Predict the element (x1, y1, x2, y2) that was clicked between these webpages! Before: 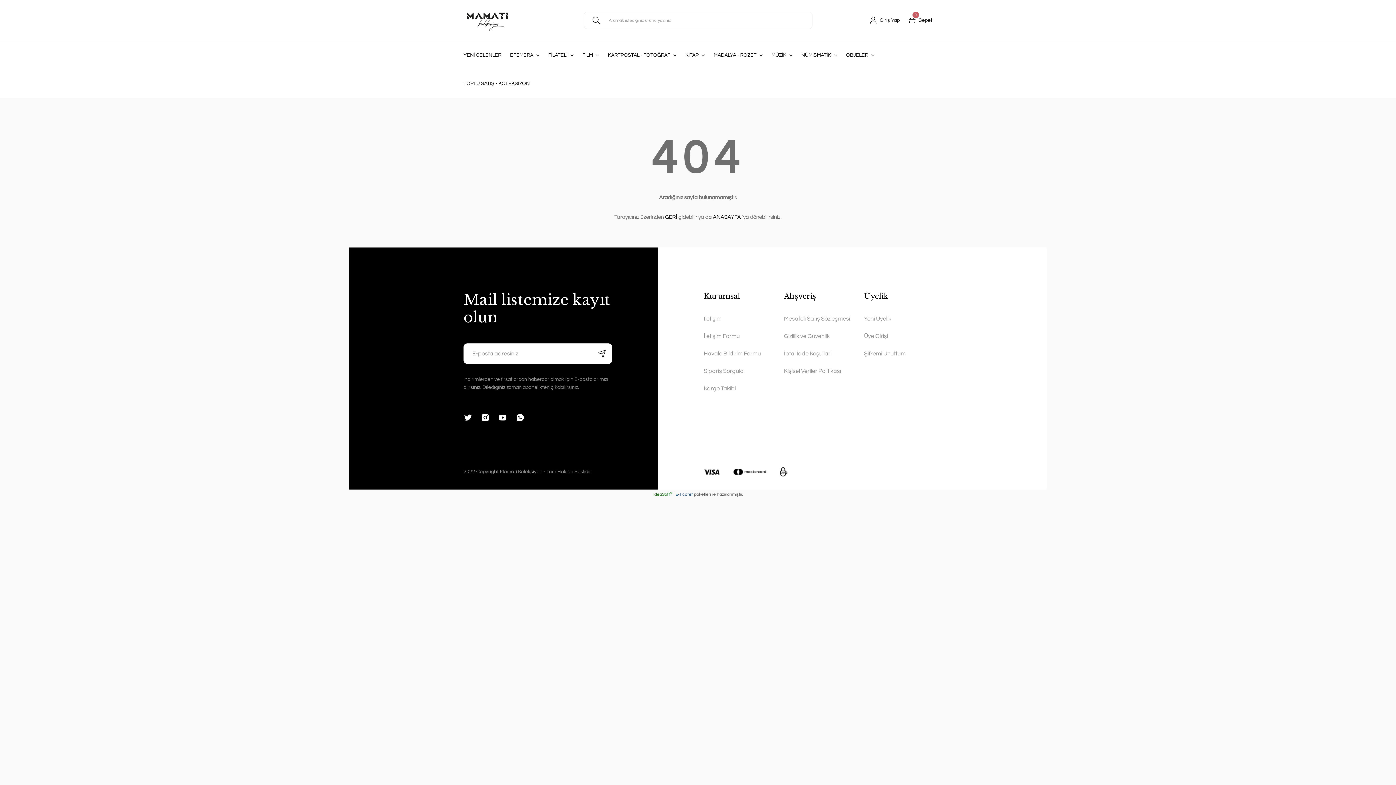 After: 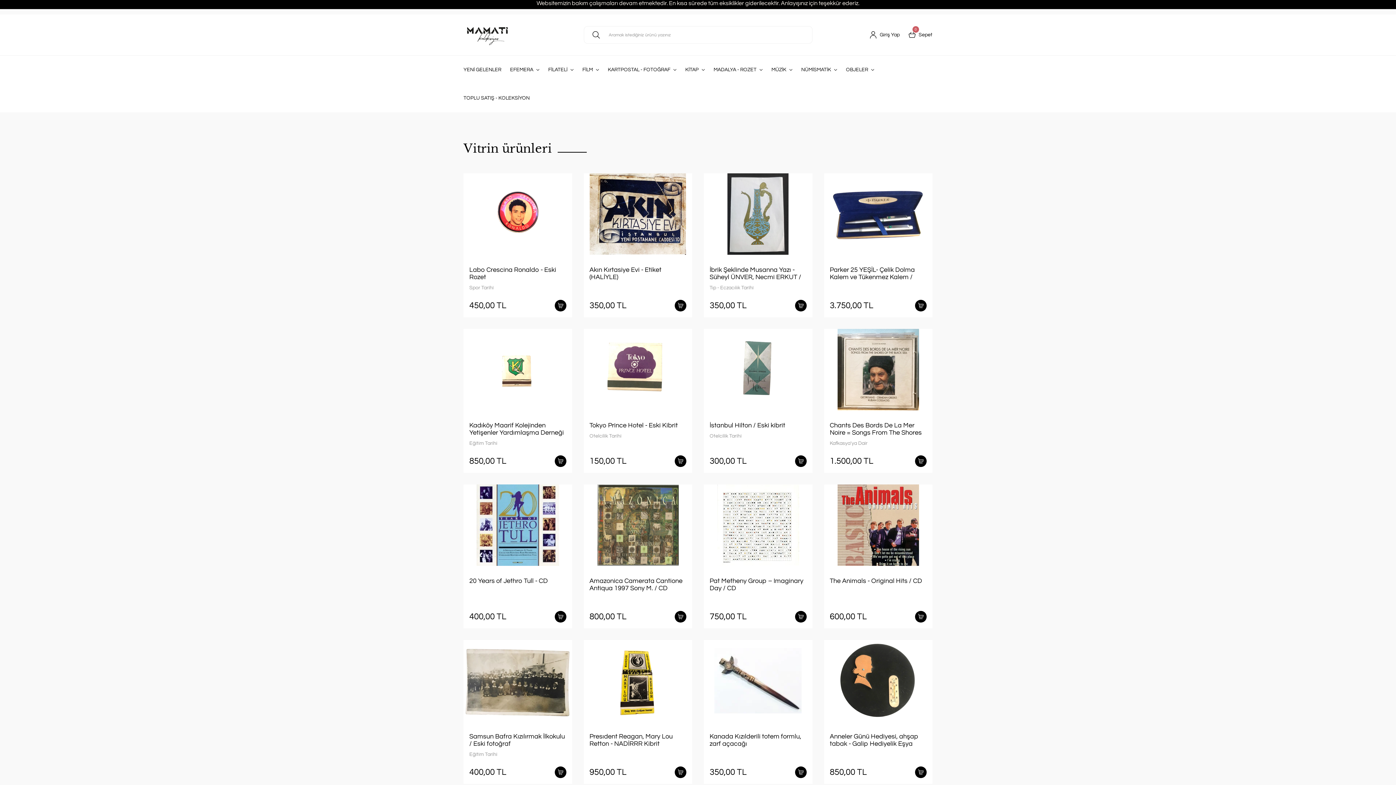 Action: bbox: (463, 8, 511, 31) label: Logo